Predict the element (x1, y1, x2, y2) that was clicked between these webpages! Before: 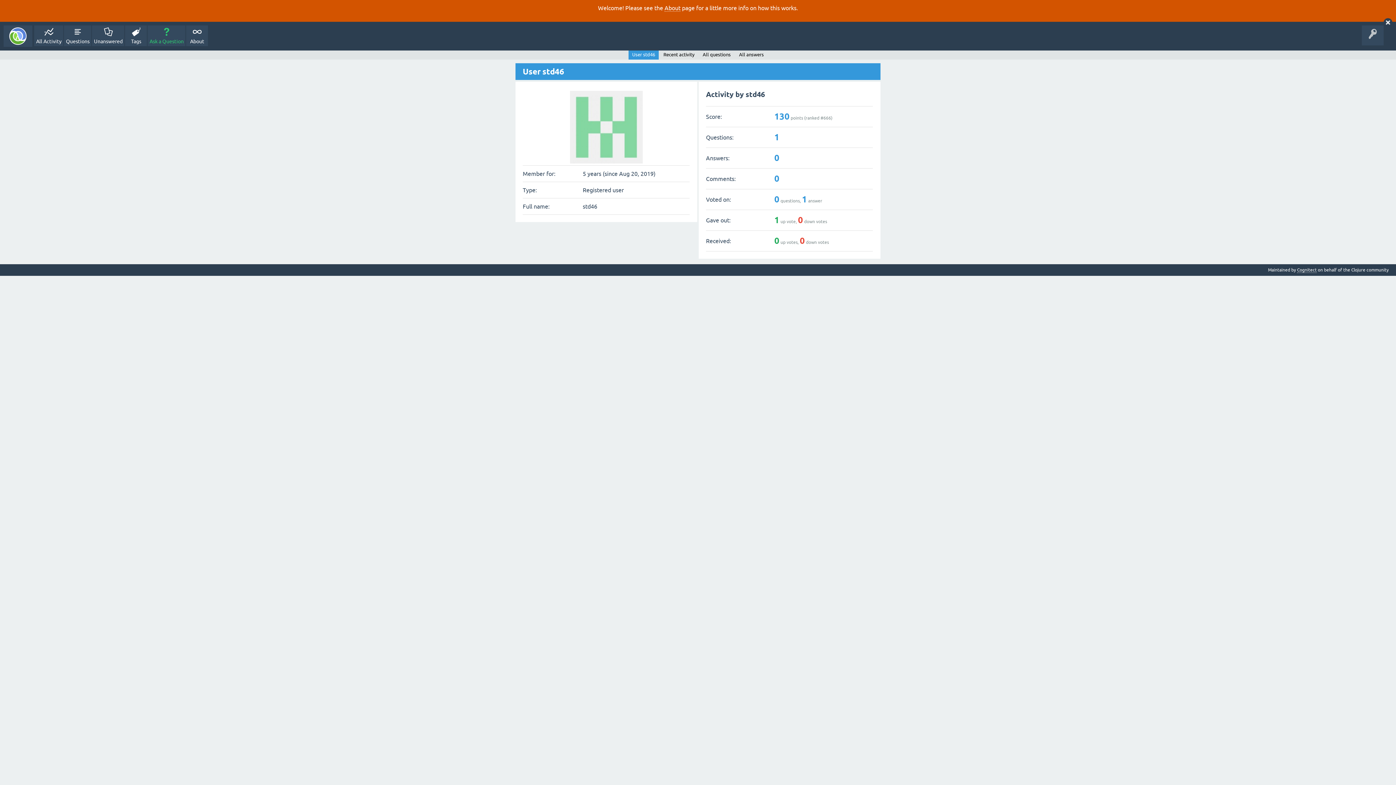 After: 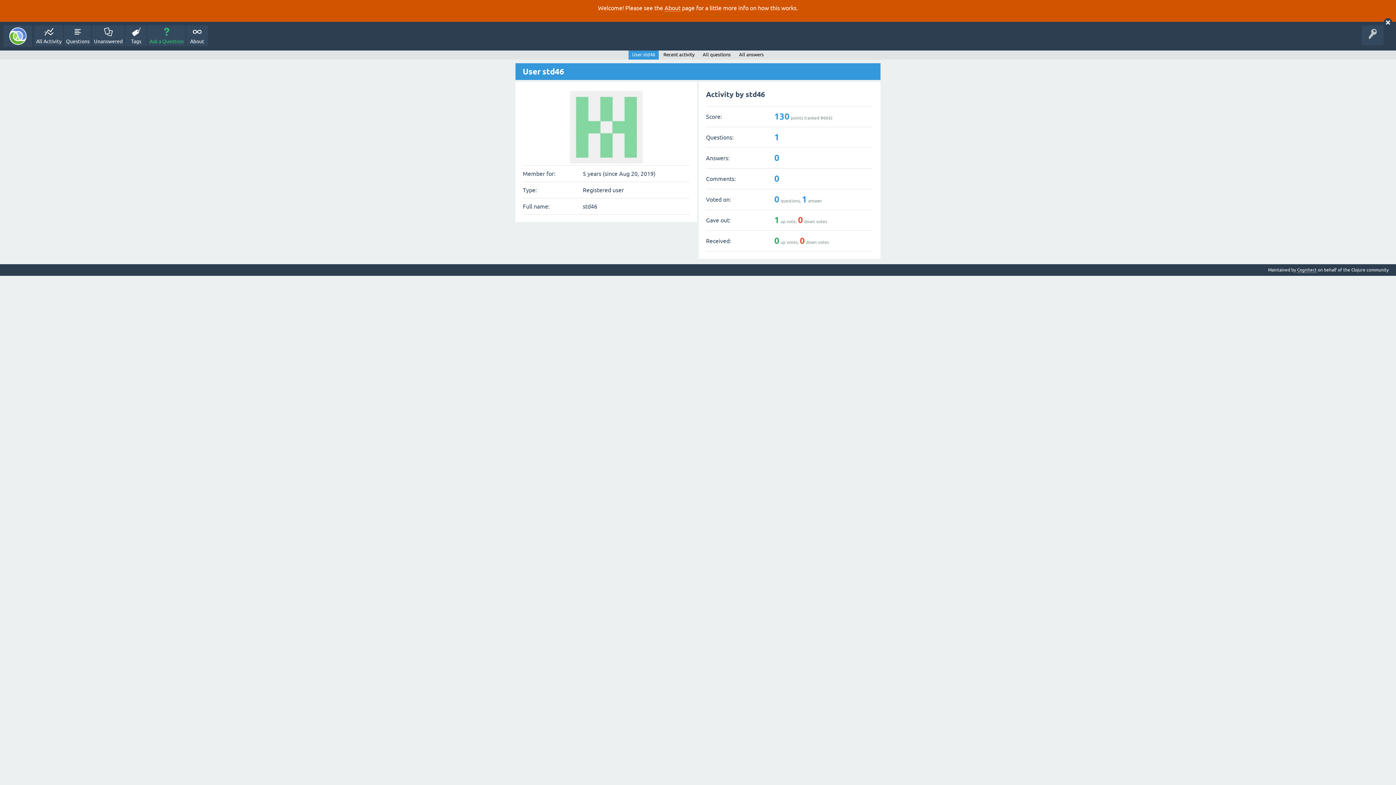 Action: bbox: (570, 156, 642, 162)